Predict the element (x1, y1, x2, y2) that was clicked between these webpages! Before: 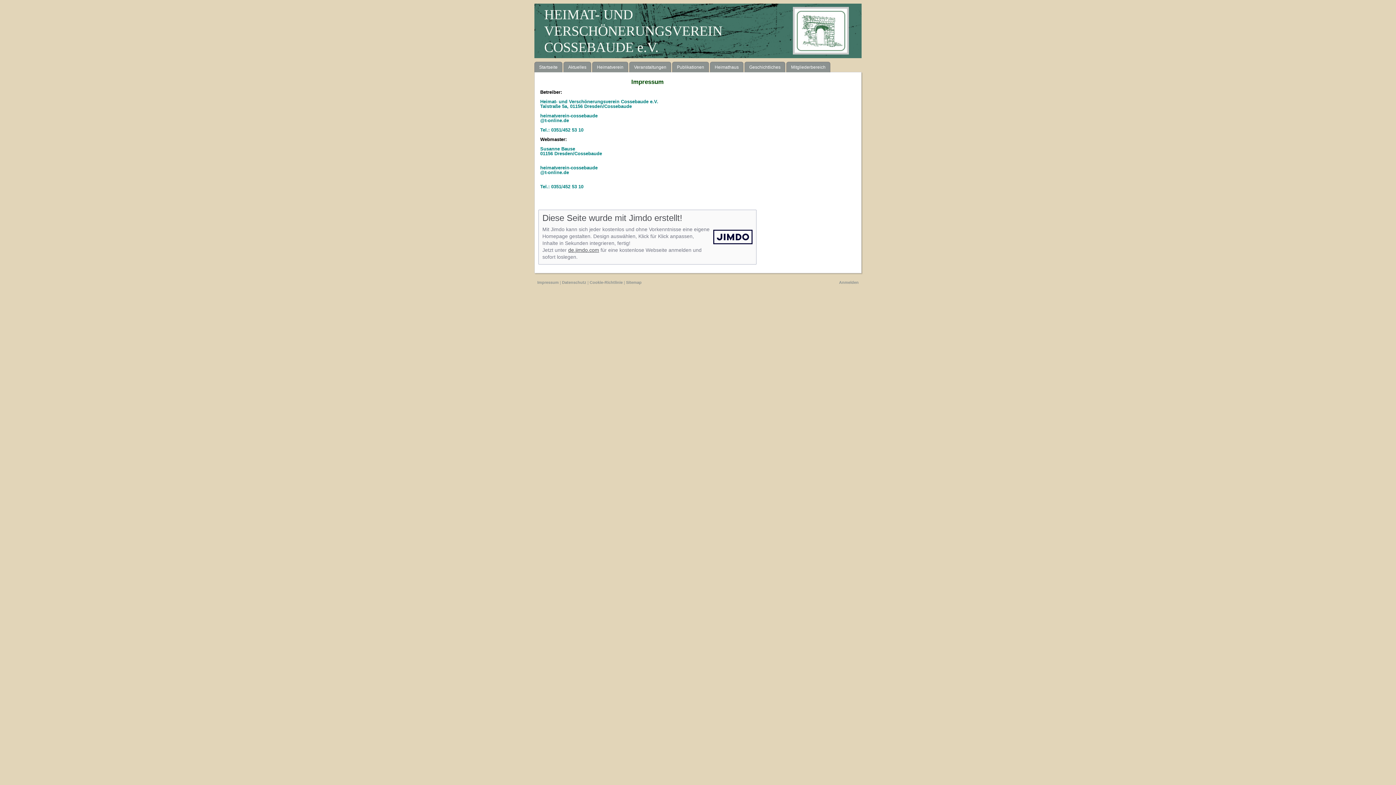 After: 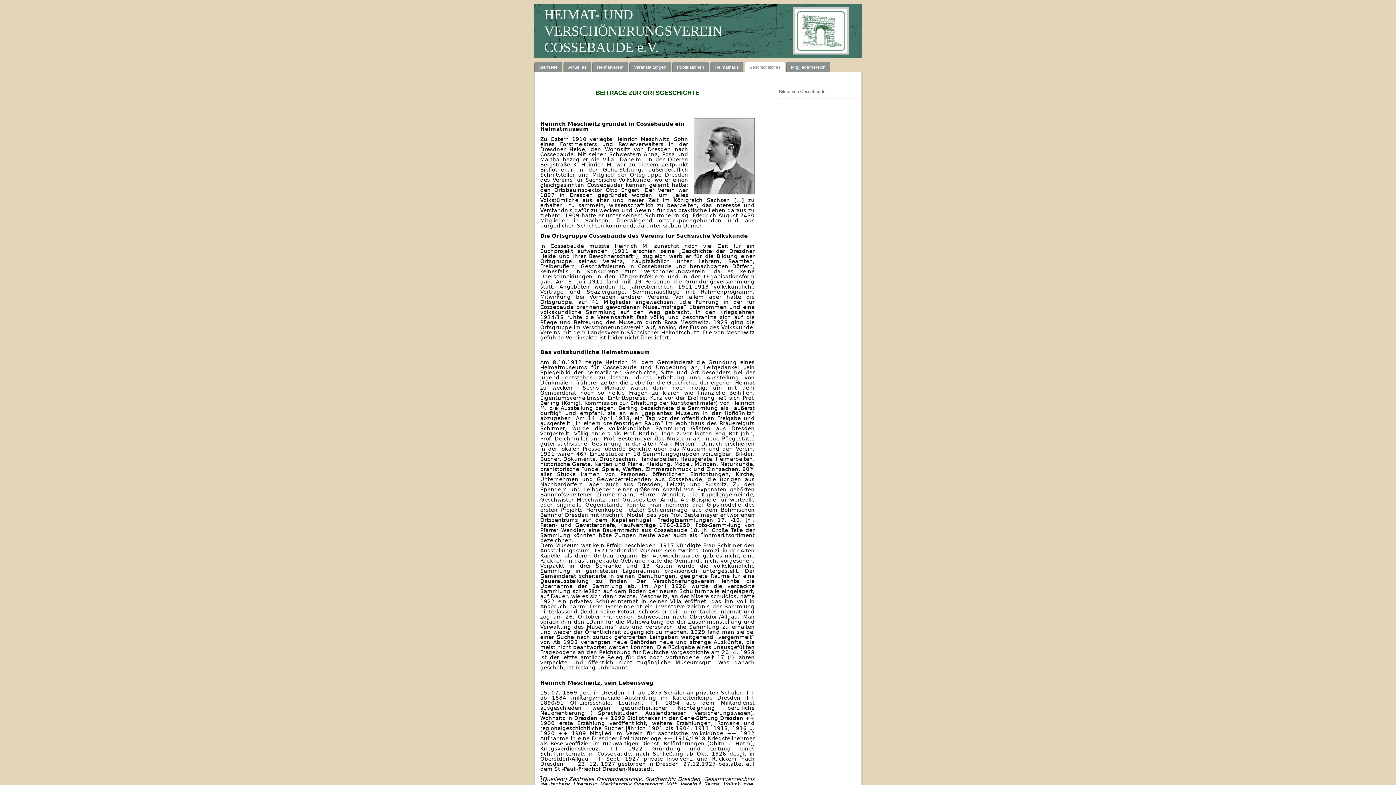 Action: bbox: (744, 61, 785, 72) label: Geschichtliches